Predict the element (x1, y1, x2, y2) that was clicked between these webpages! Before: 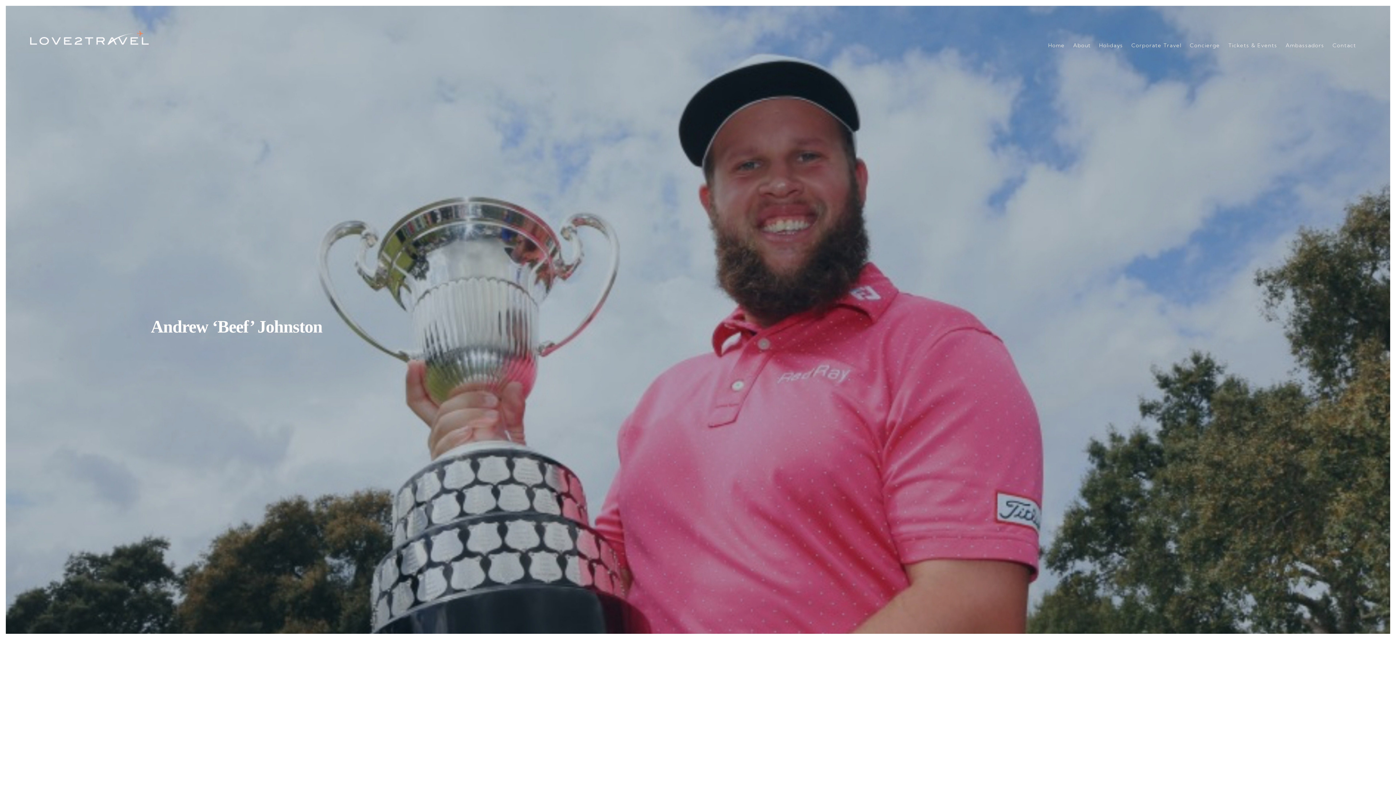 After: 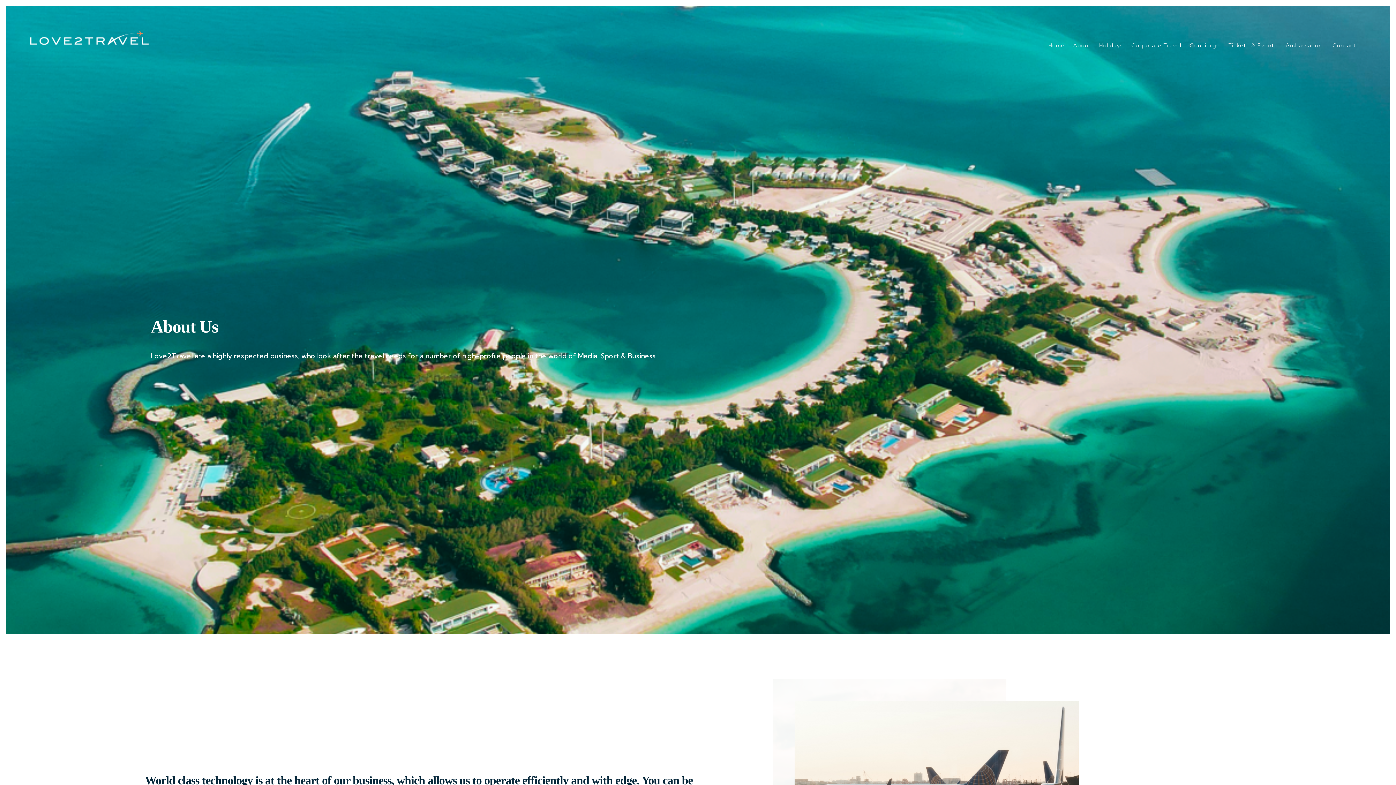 Action: bbox: (1069, 35, 1095, 57) label: About